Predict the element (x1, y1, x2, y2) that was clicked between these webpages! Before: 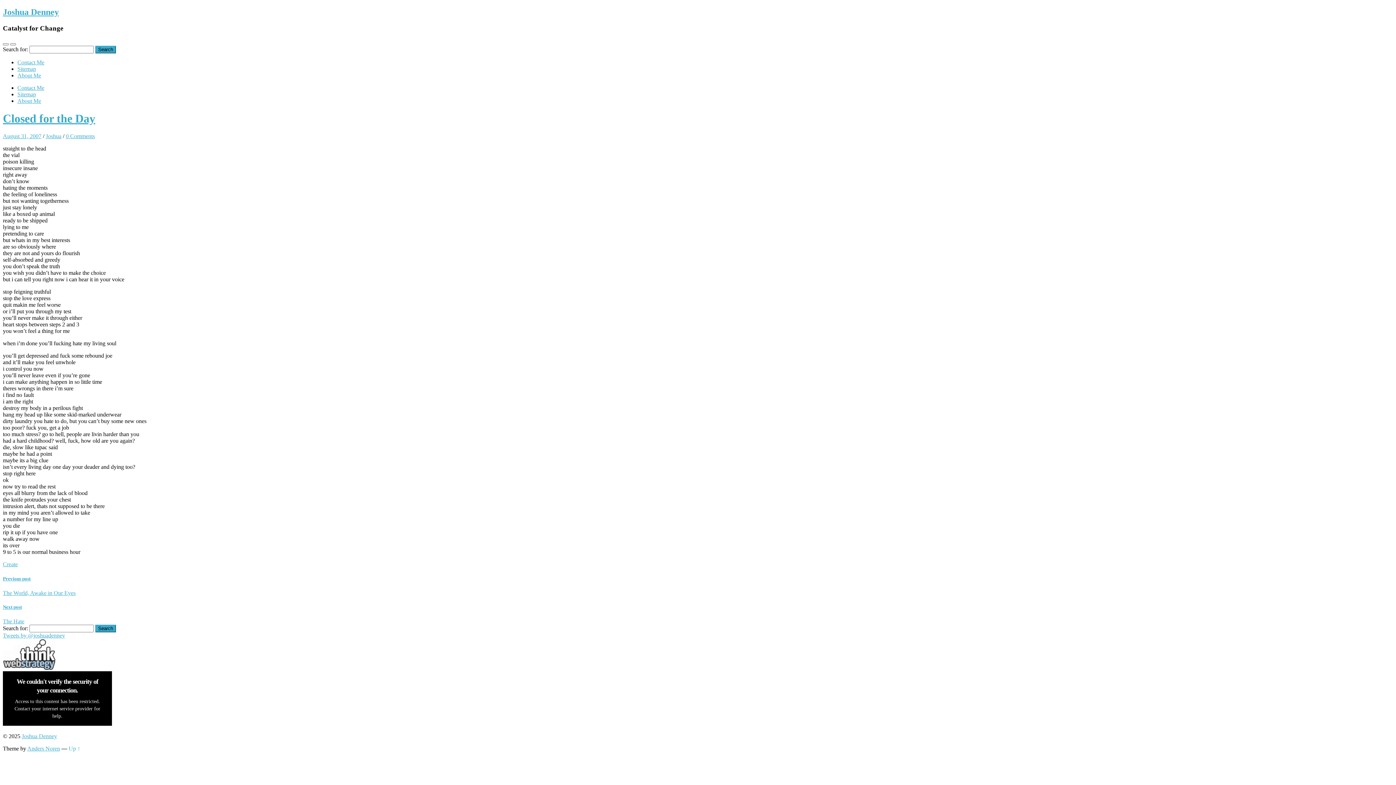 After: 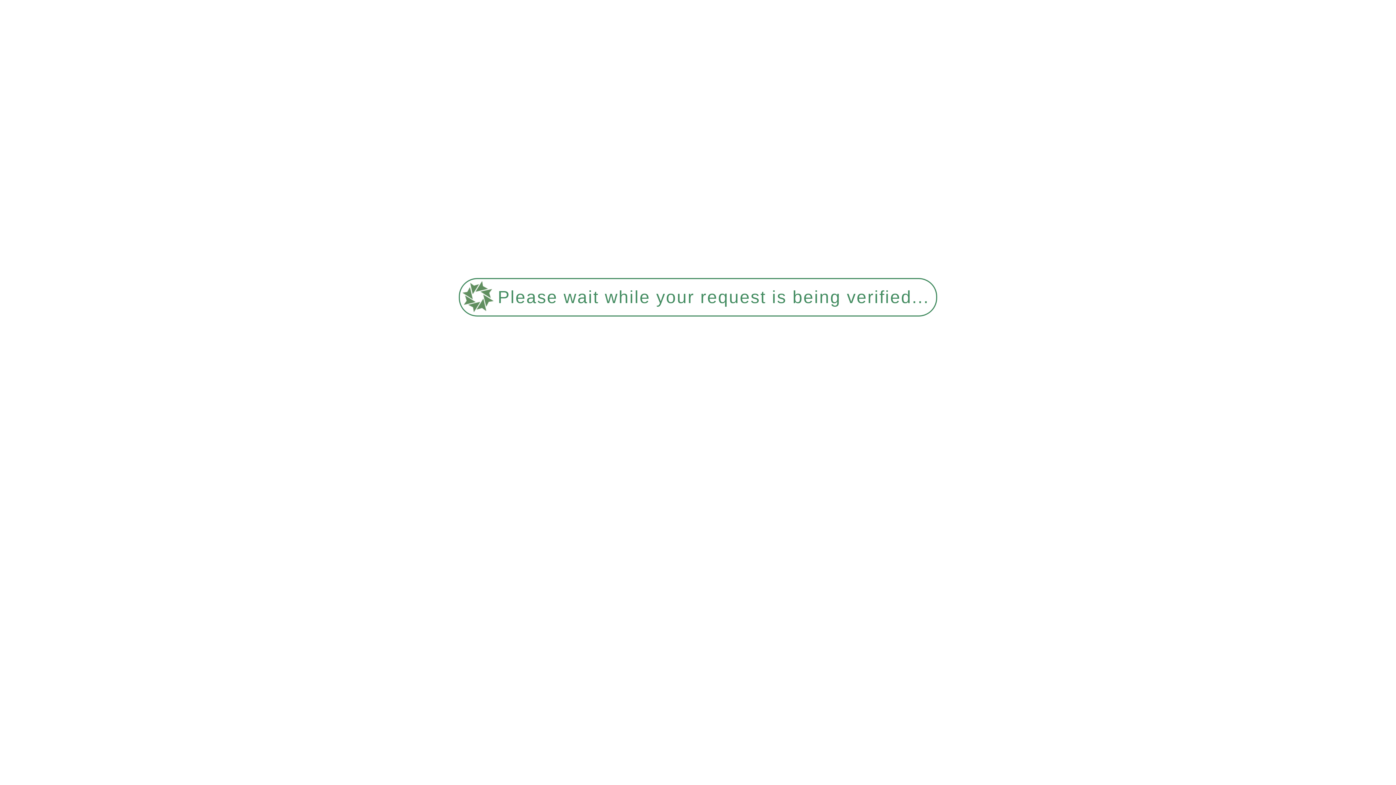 Action: label: Joshua Denney bbox: (21, 733, 57, 739)